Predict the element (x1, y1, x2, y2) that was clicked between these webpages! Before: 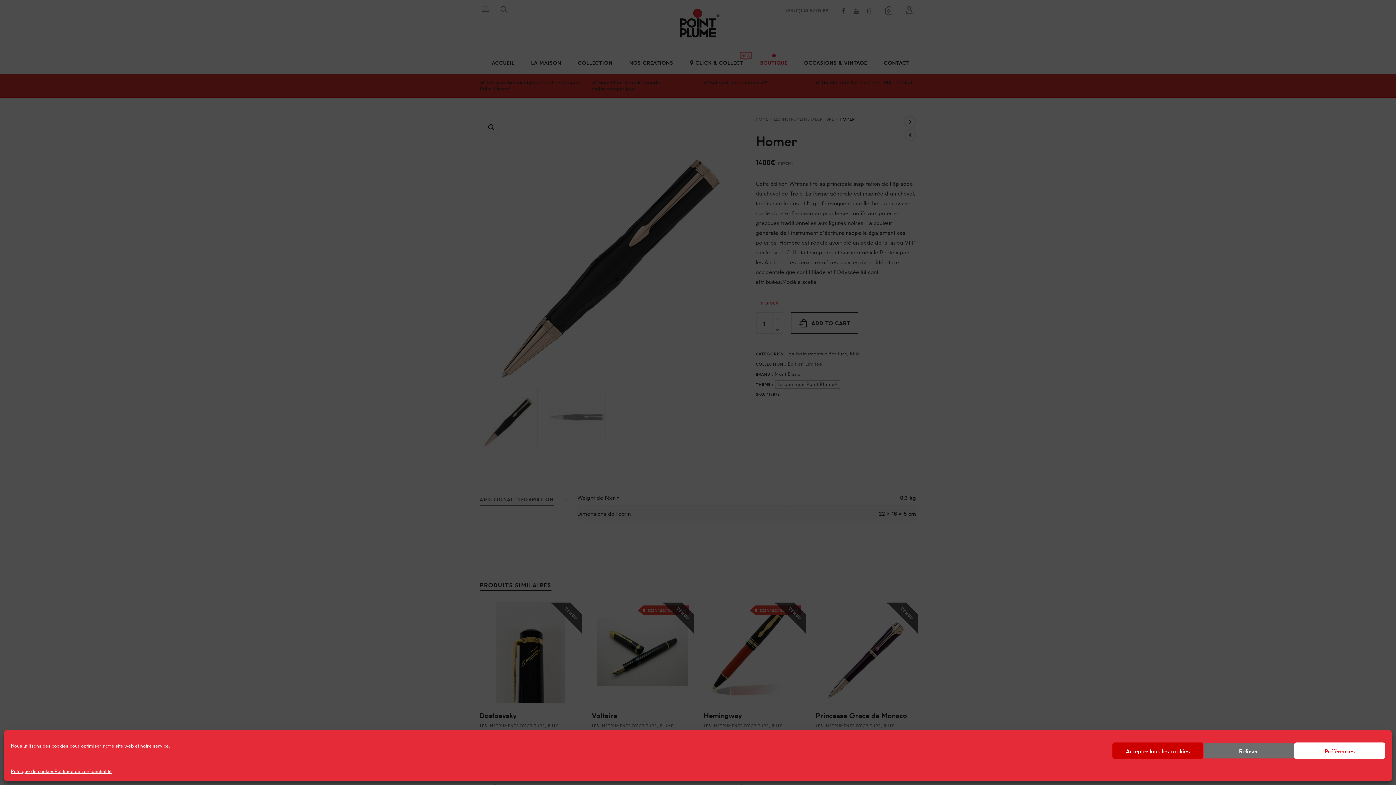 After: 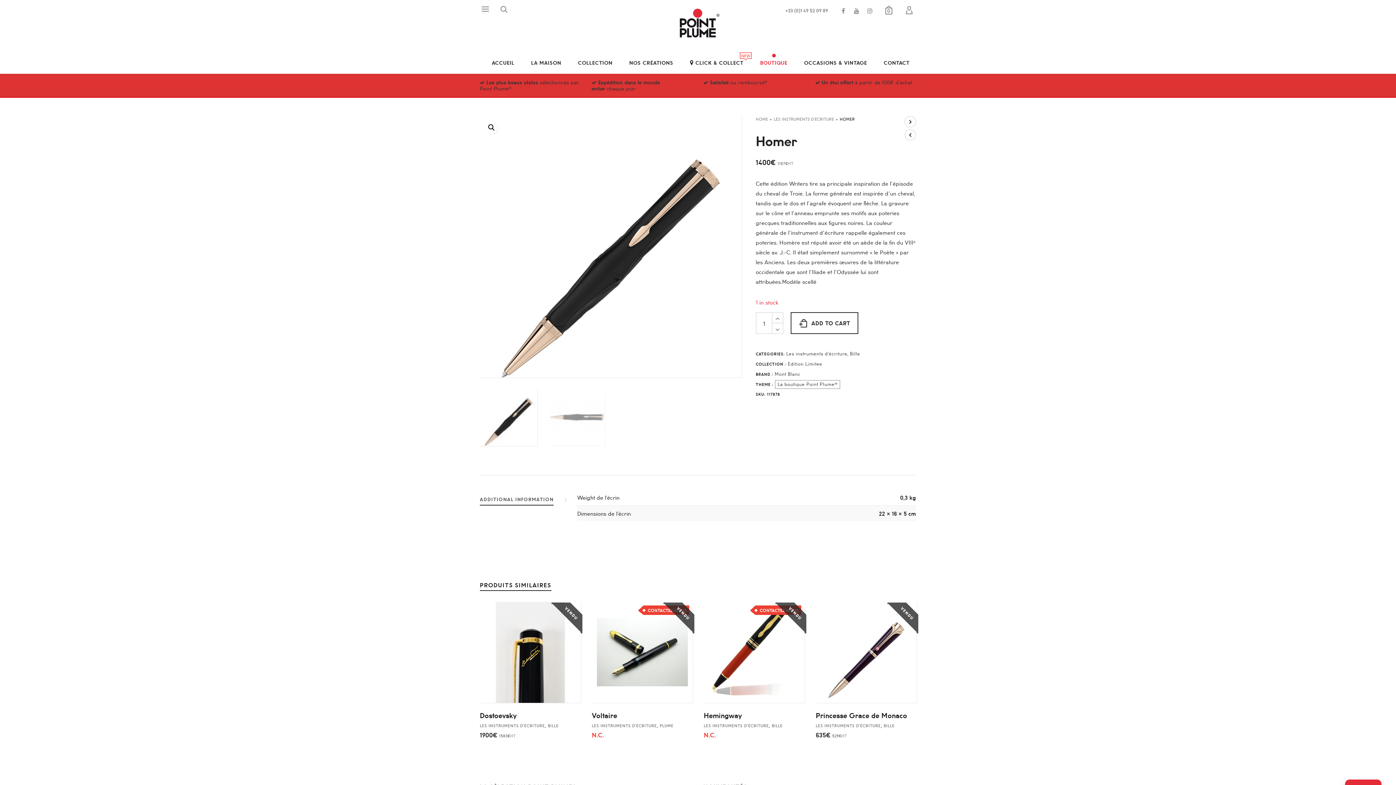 Action: bbox: (1112, 742, 1203, 759) label: Accepter tous les cookies